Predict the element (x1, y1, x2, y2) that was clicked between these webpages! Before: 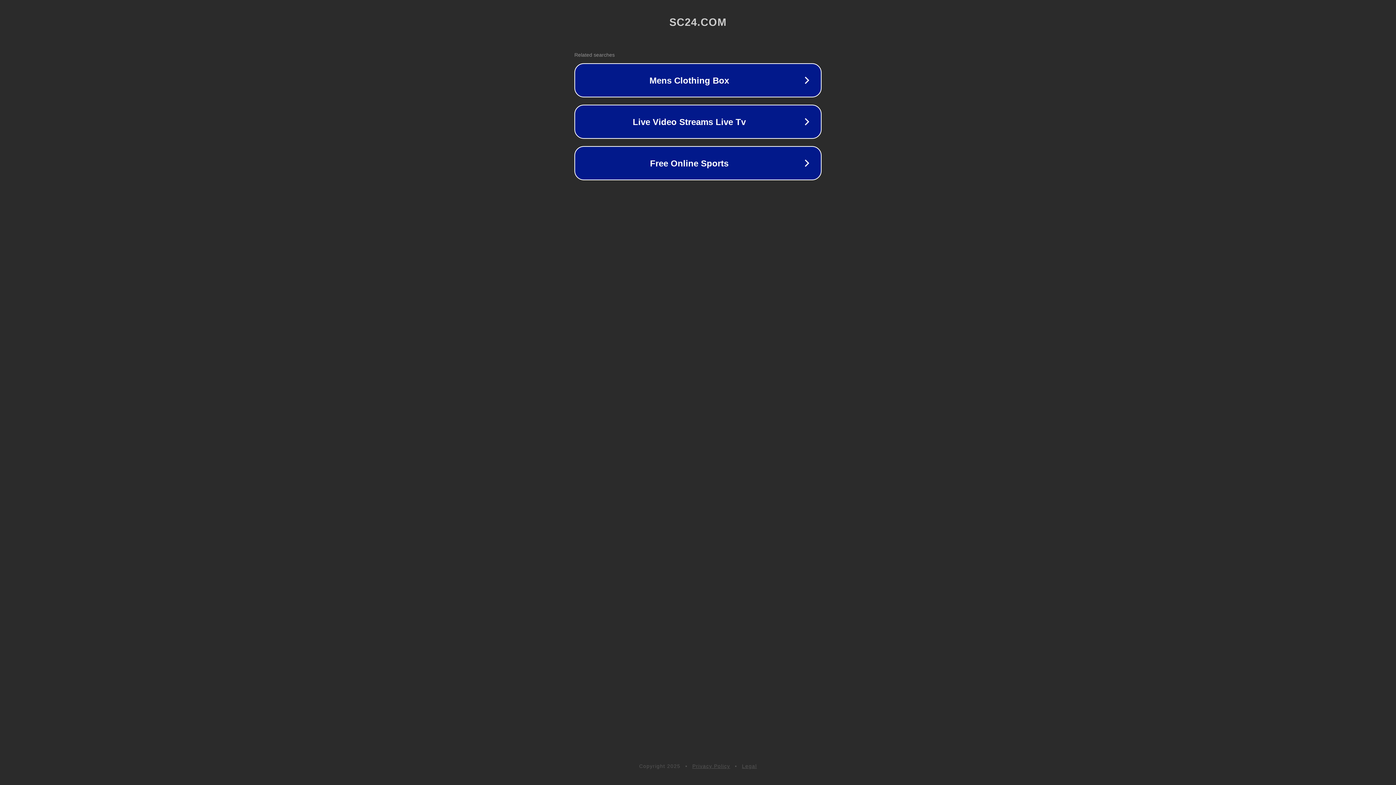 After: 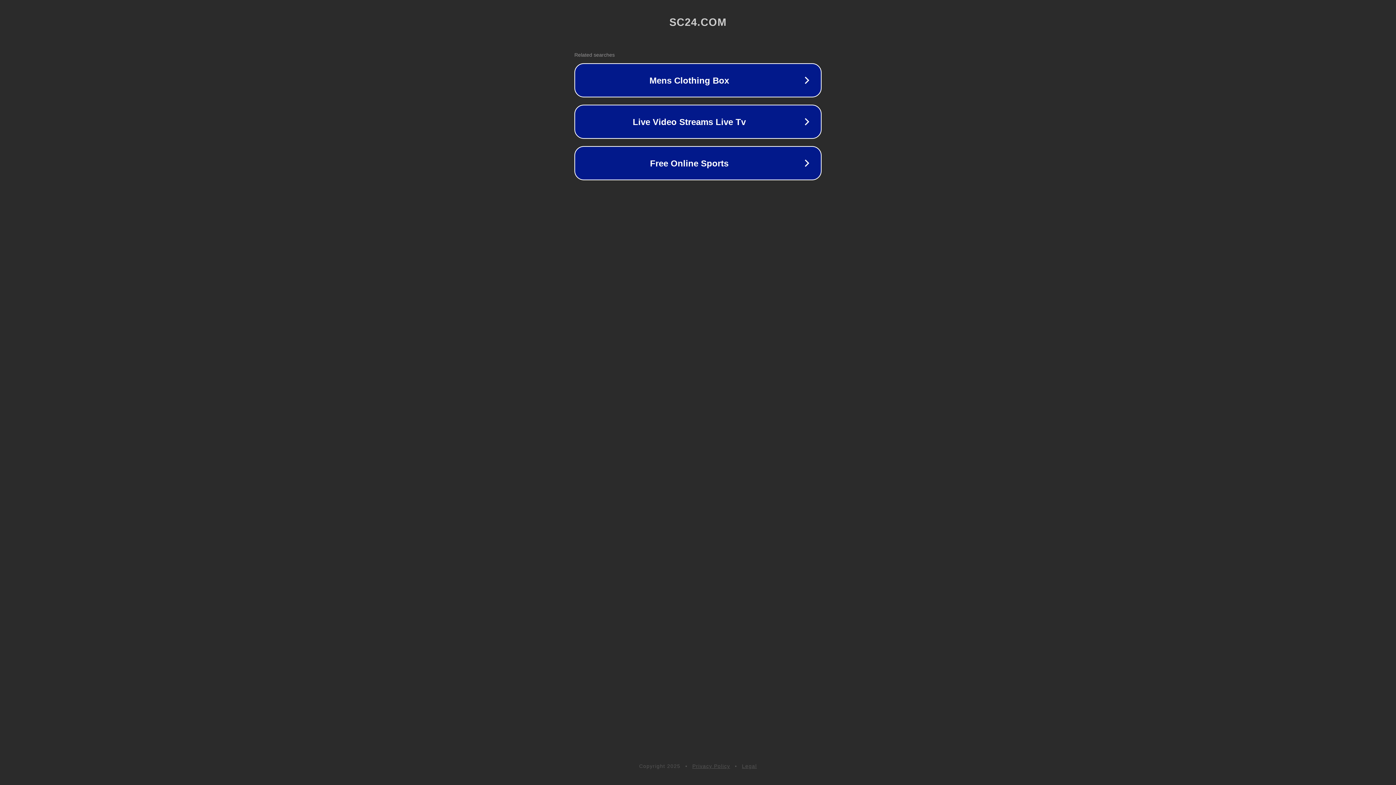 Action: bbox: (692, 763, 730, 769) label: Privacy Policy